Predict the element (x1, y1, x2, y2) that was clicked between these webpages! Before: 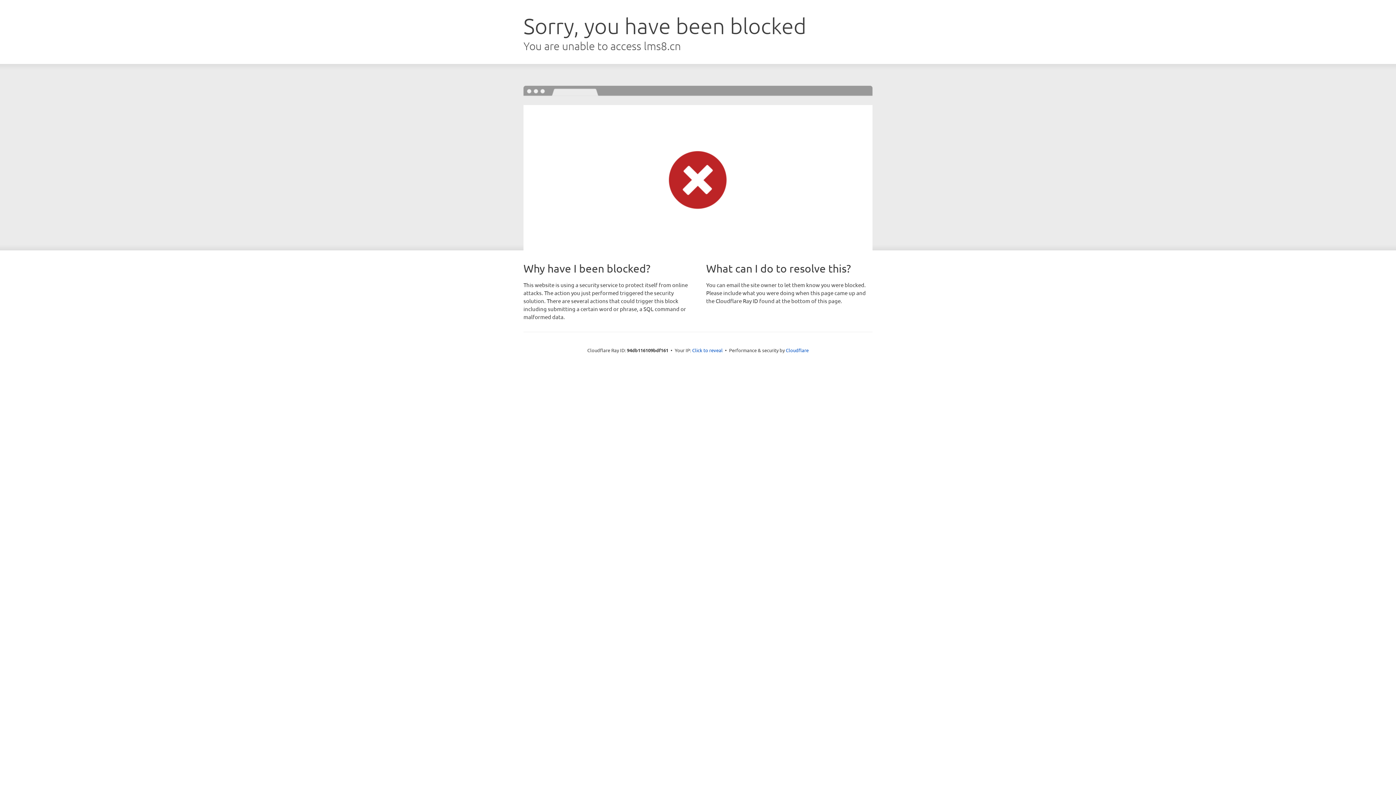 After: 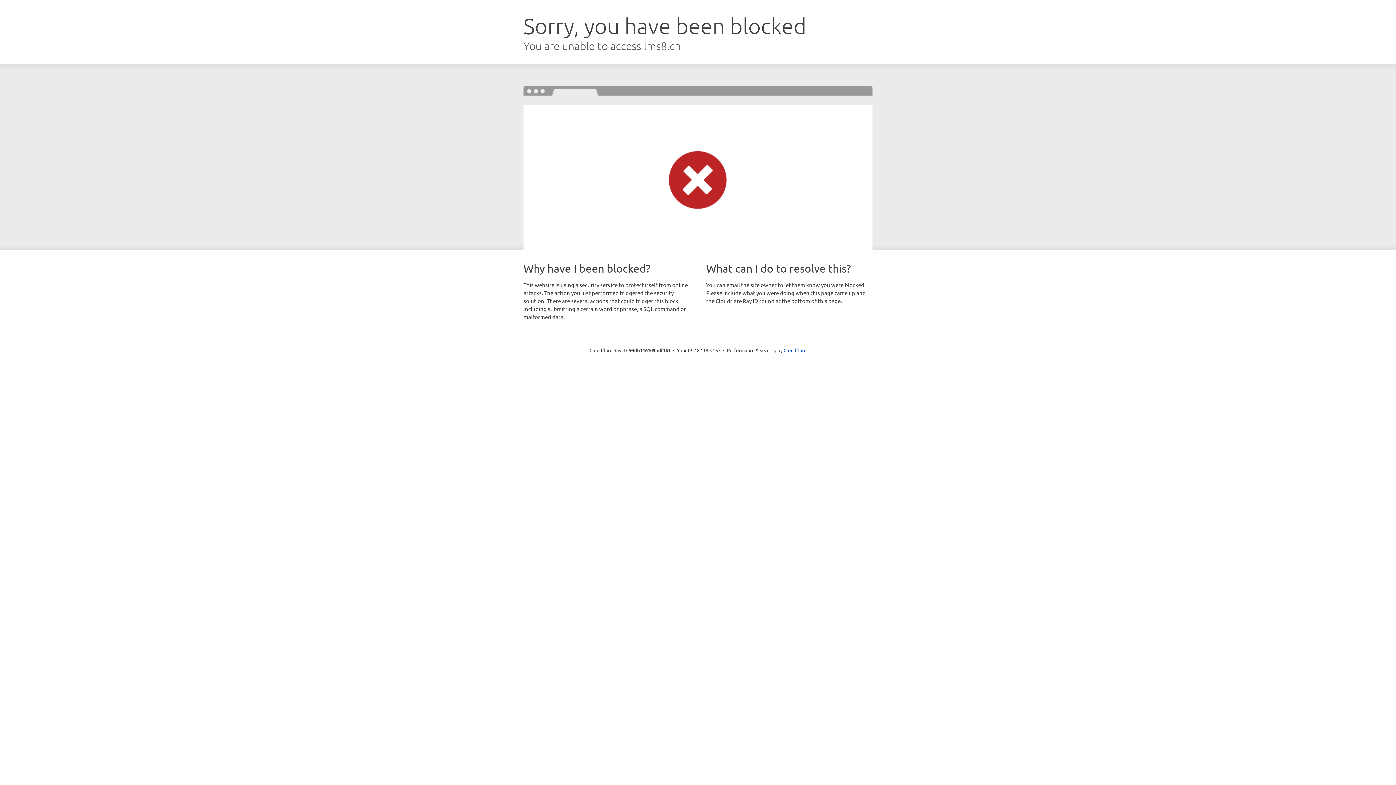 Action: label: Click to reveal bbox: (692, 346, 722, 353)